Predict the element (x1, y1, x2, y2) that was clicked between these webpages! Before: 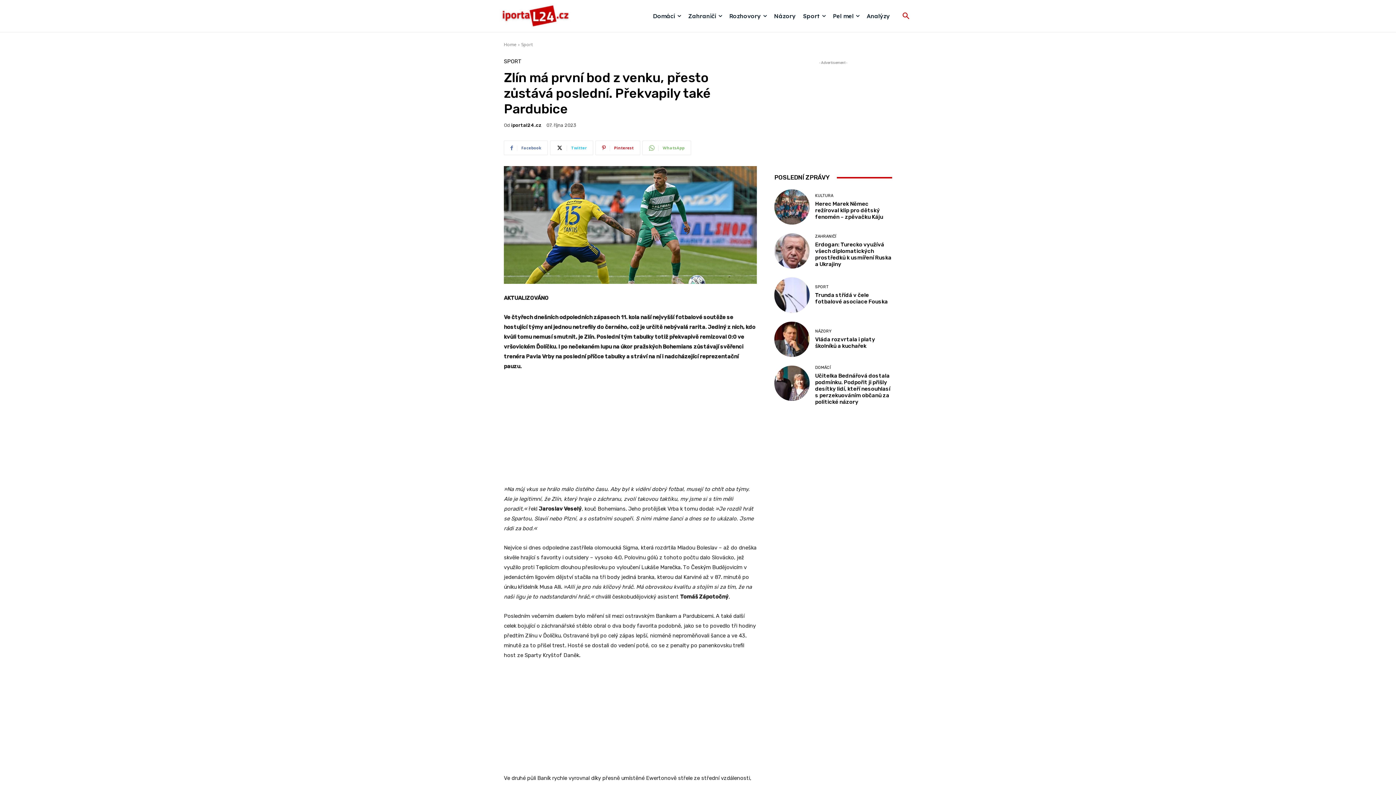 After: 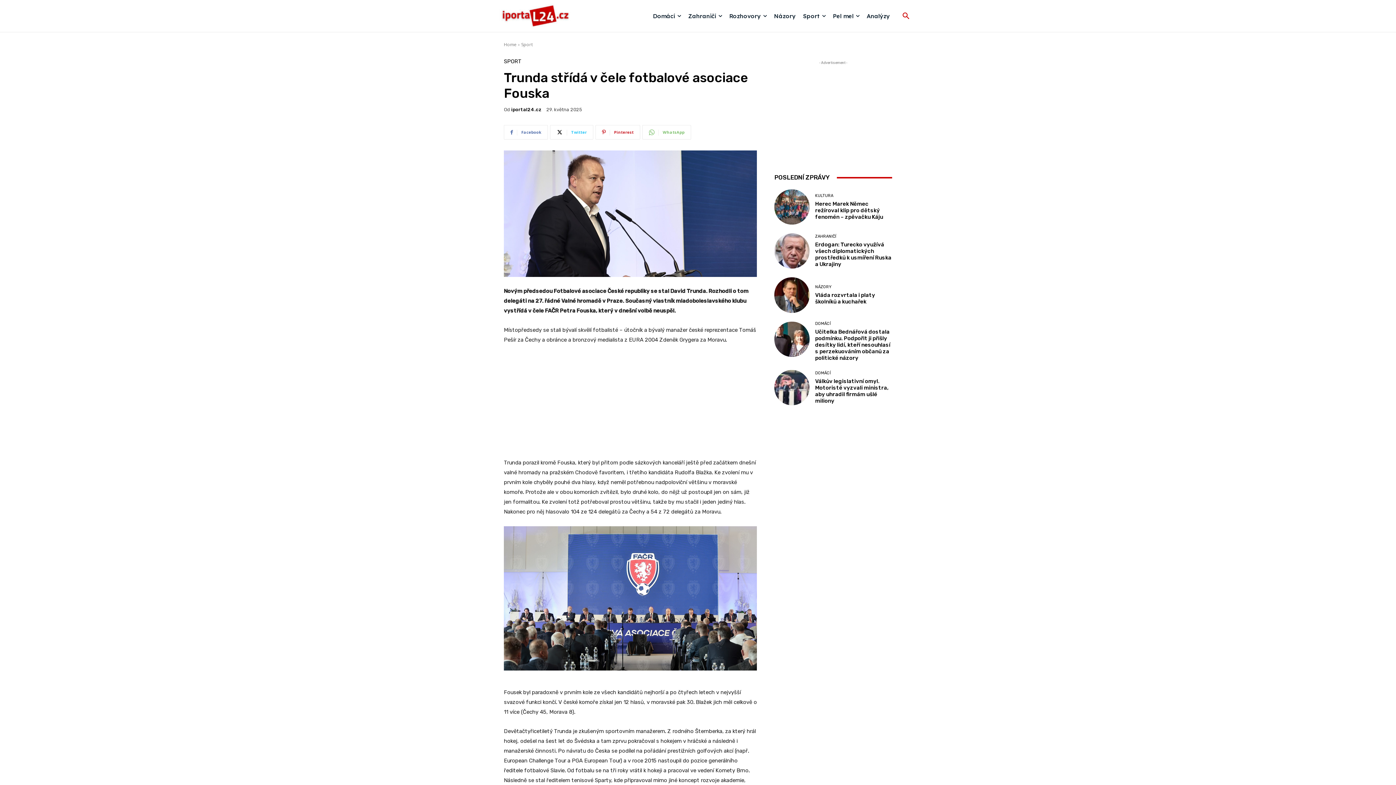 Action: label: Trunda střídá v čele fotbalové asociace Fouska bbox: (815, 292, 888, 305)